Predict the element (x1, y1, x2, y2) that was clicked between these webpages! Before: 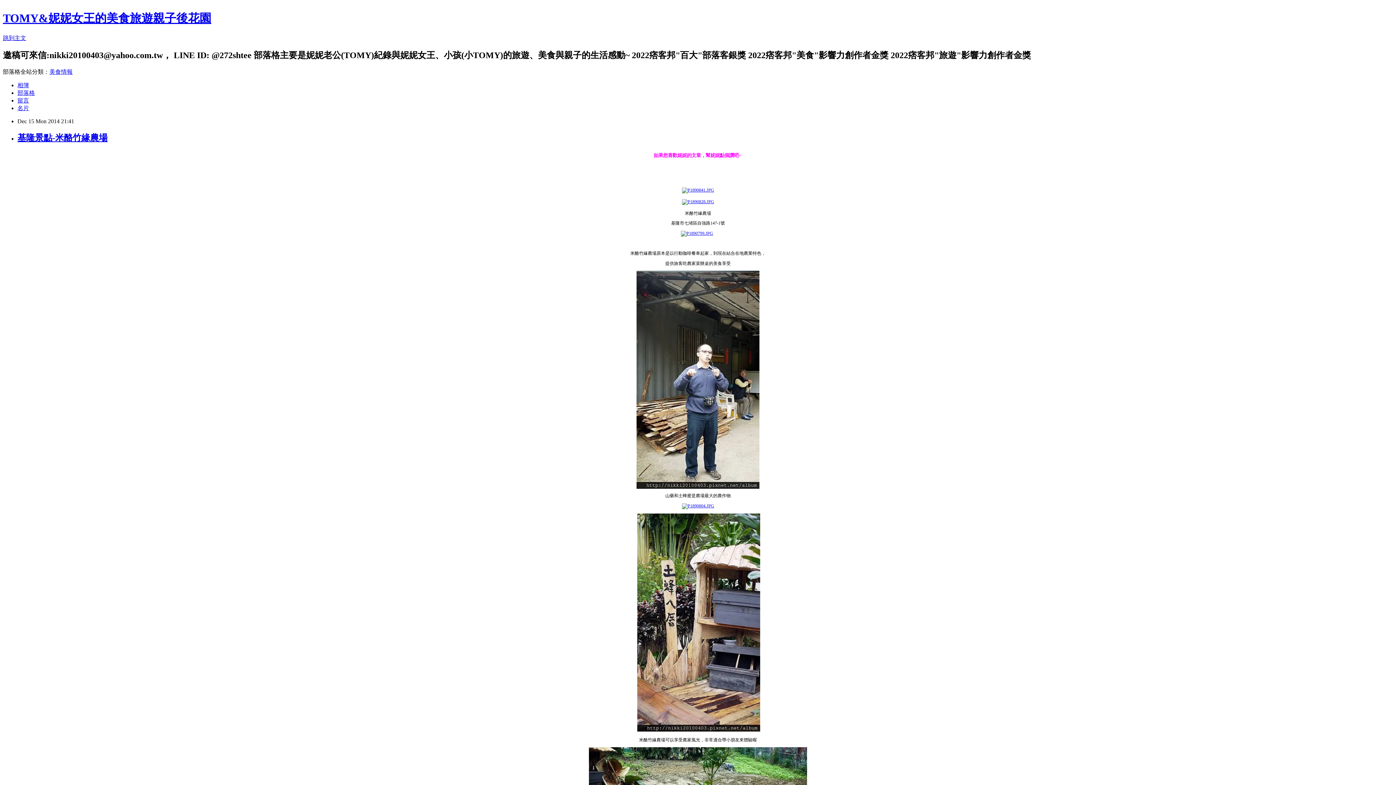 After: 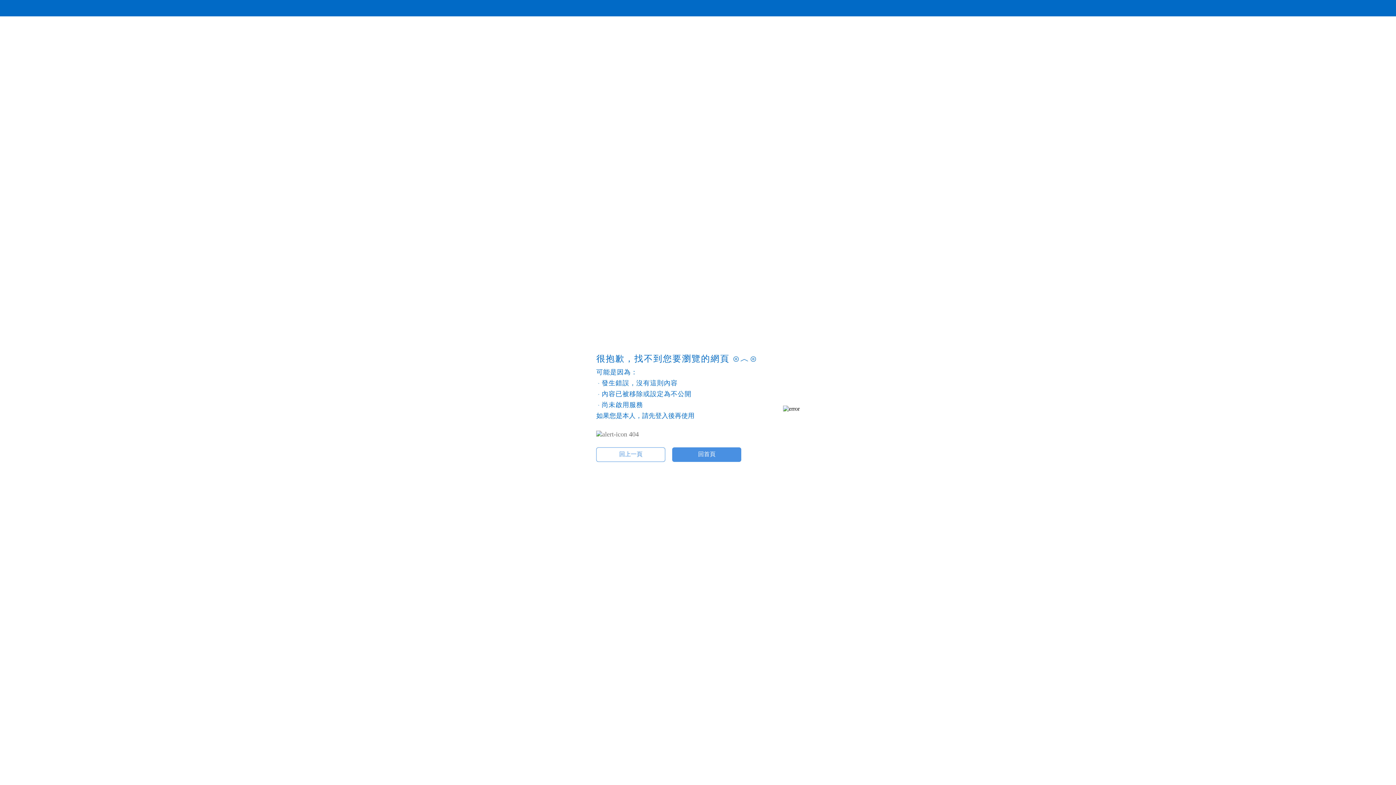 Action: bbox: (637, 727, 760, 733)